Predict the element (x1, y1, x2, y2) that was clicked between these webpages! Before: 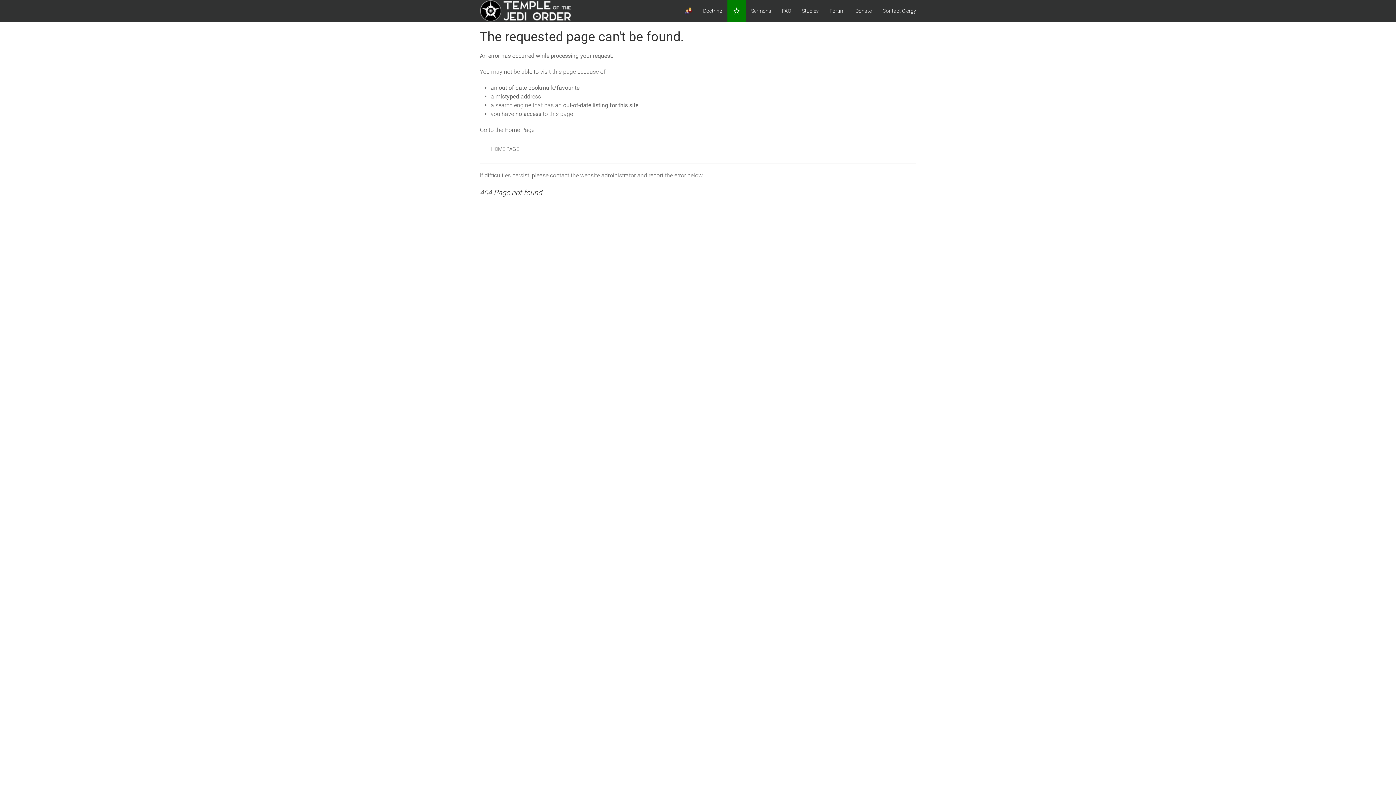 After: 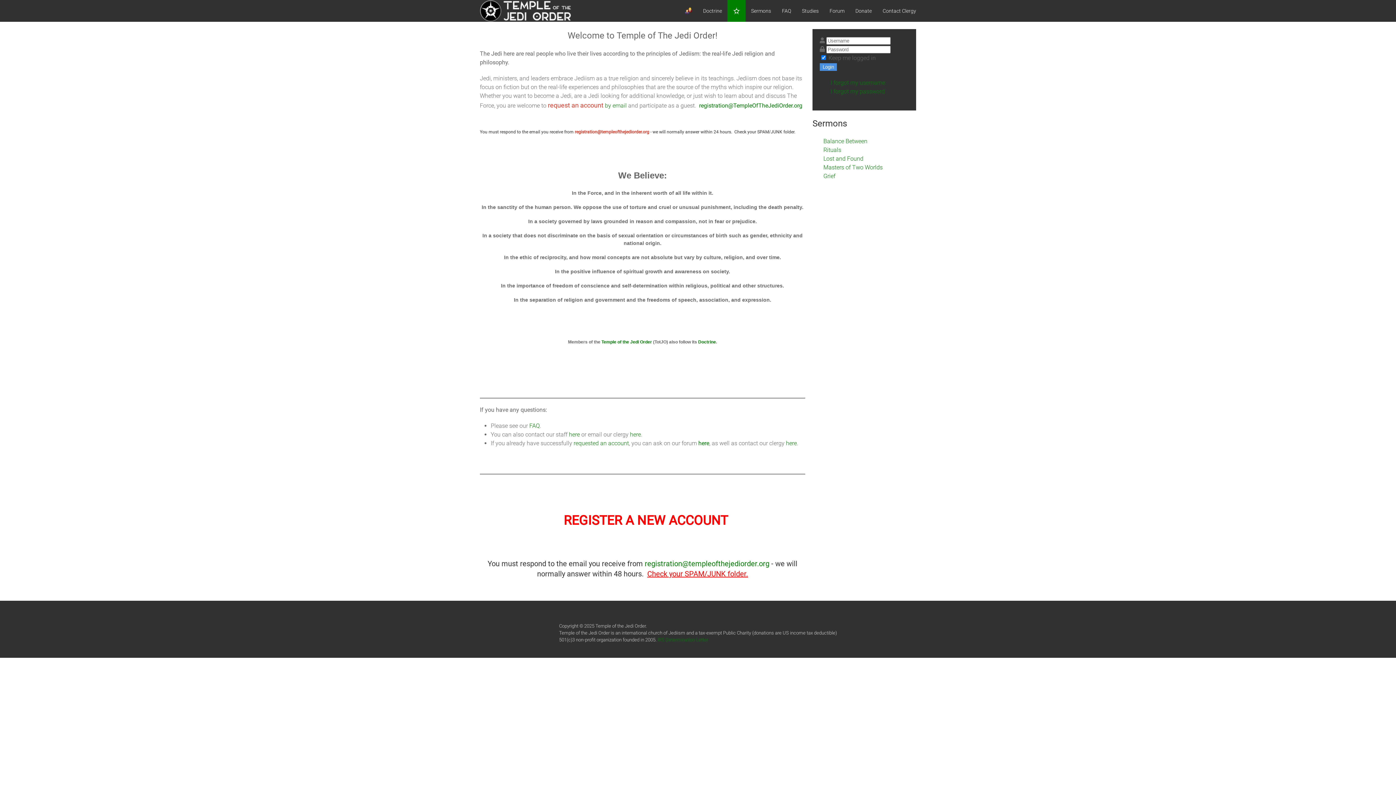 Action: bbox: (474, 0, 581, 21)